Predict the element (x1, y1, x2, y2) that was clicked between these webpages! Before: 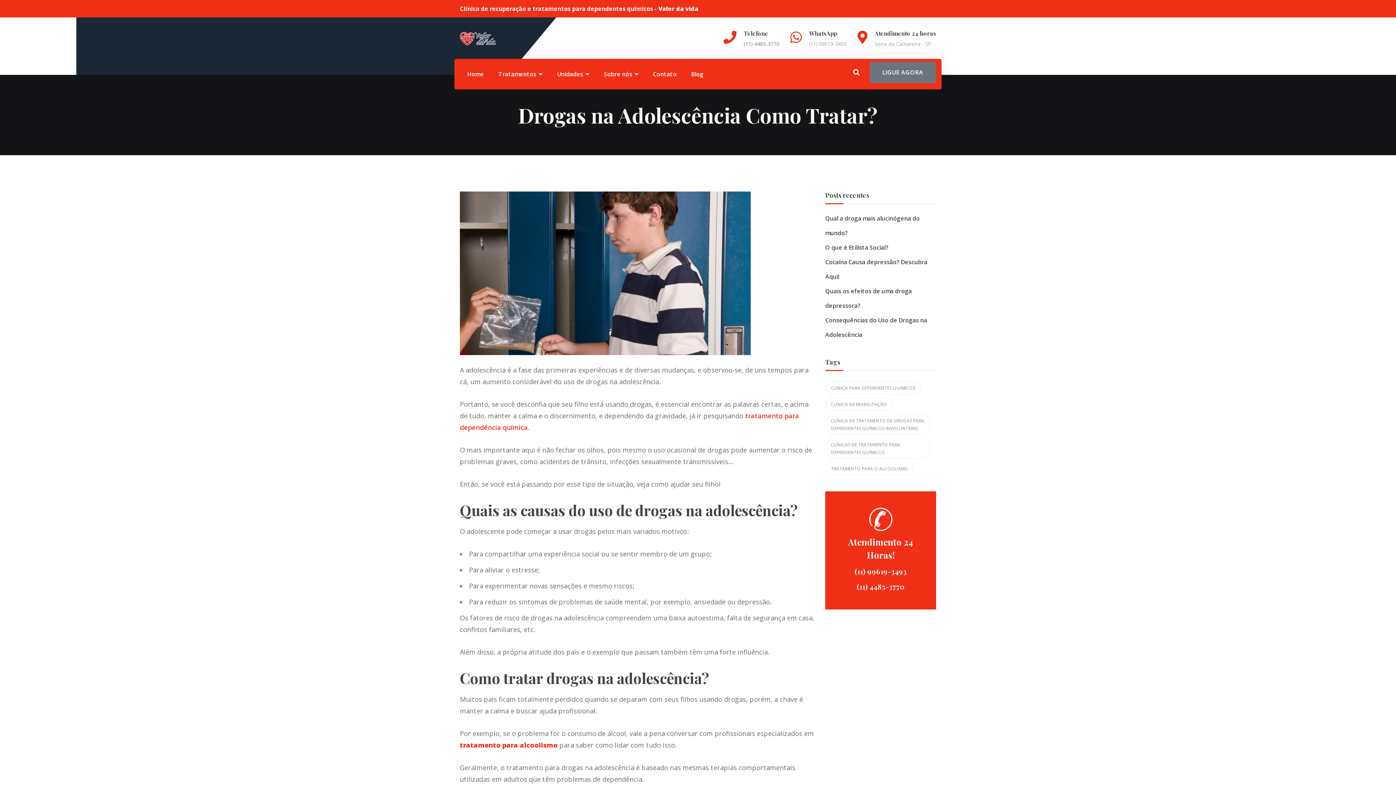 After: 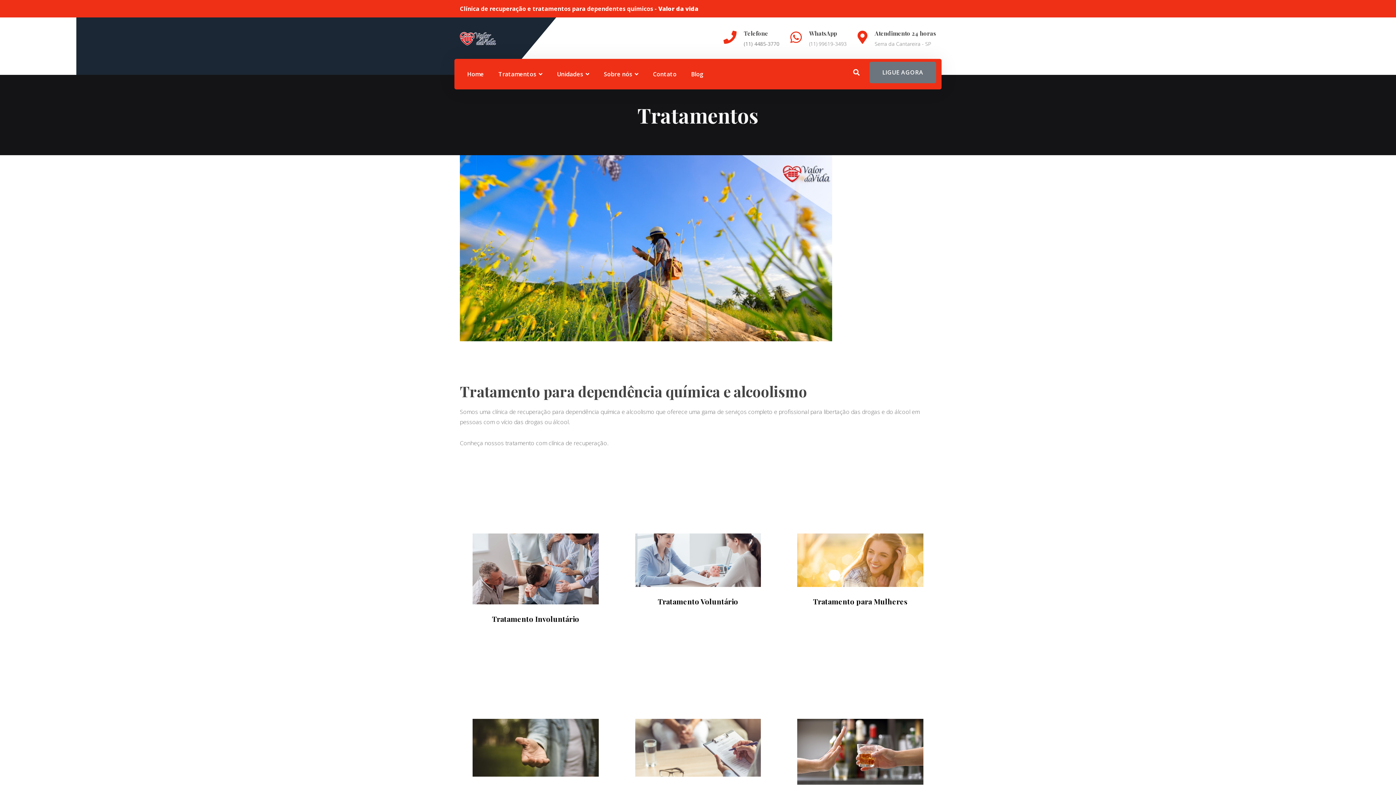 Action: label: Tratamentos  bbox: (491, 66, 549, 82)